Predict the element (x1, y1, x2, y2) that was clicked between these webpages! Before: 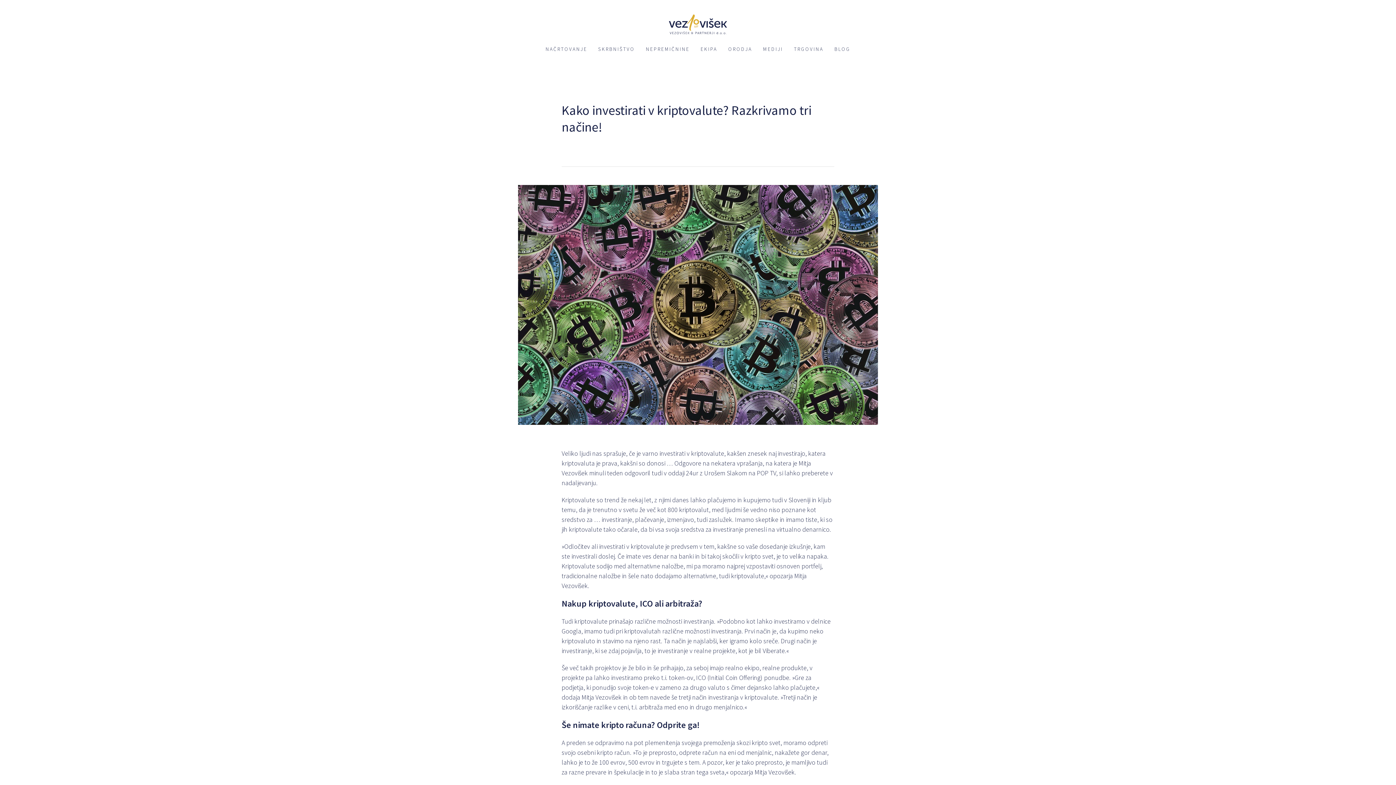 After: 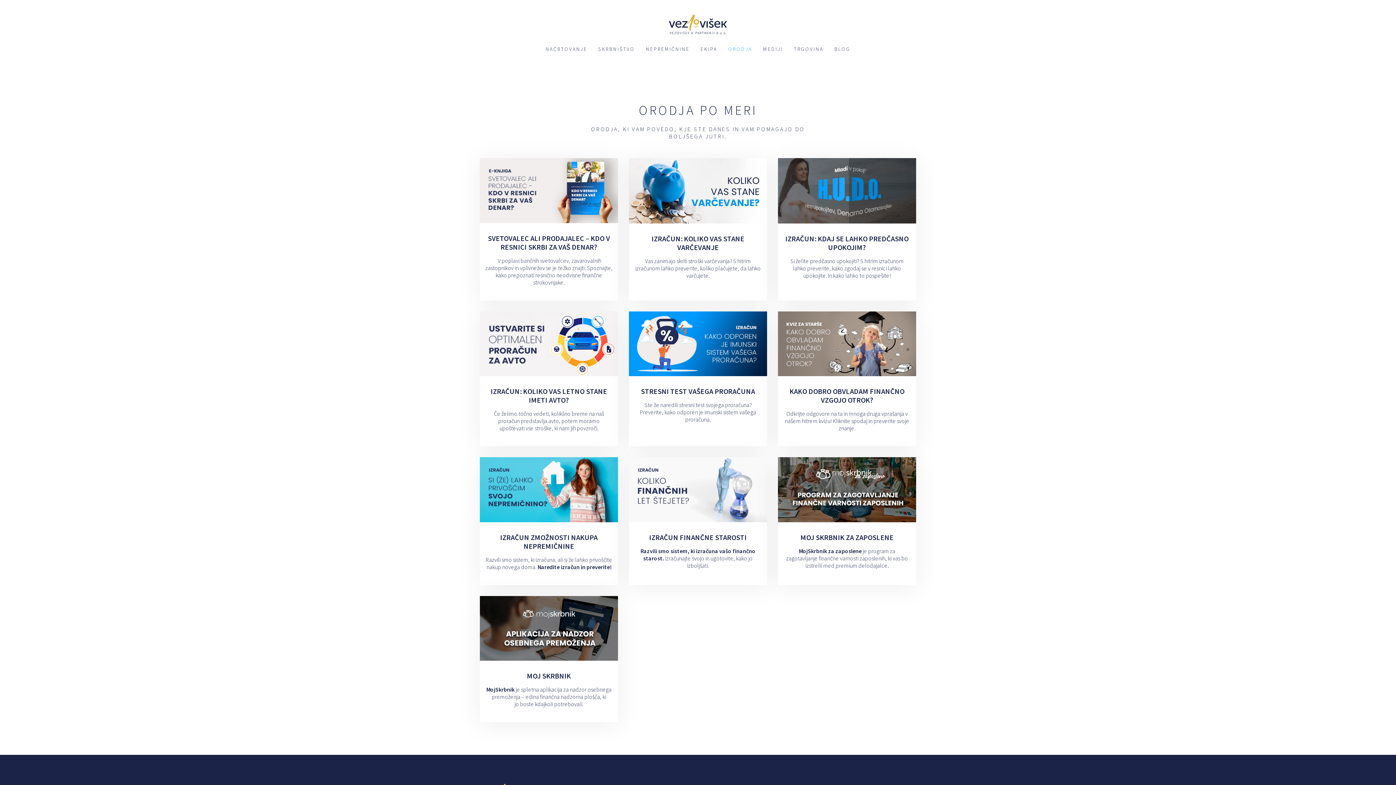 Action: bbox: (722, 43, 757, 54) label: ORODJA